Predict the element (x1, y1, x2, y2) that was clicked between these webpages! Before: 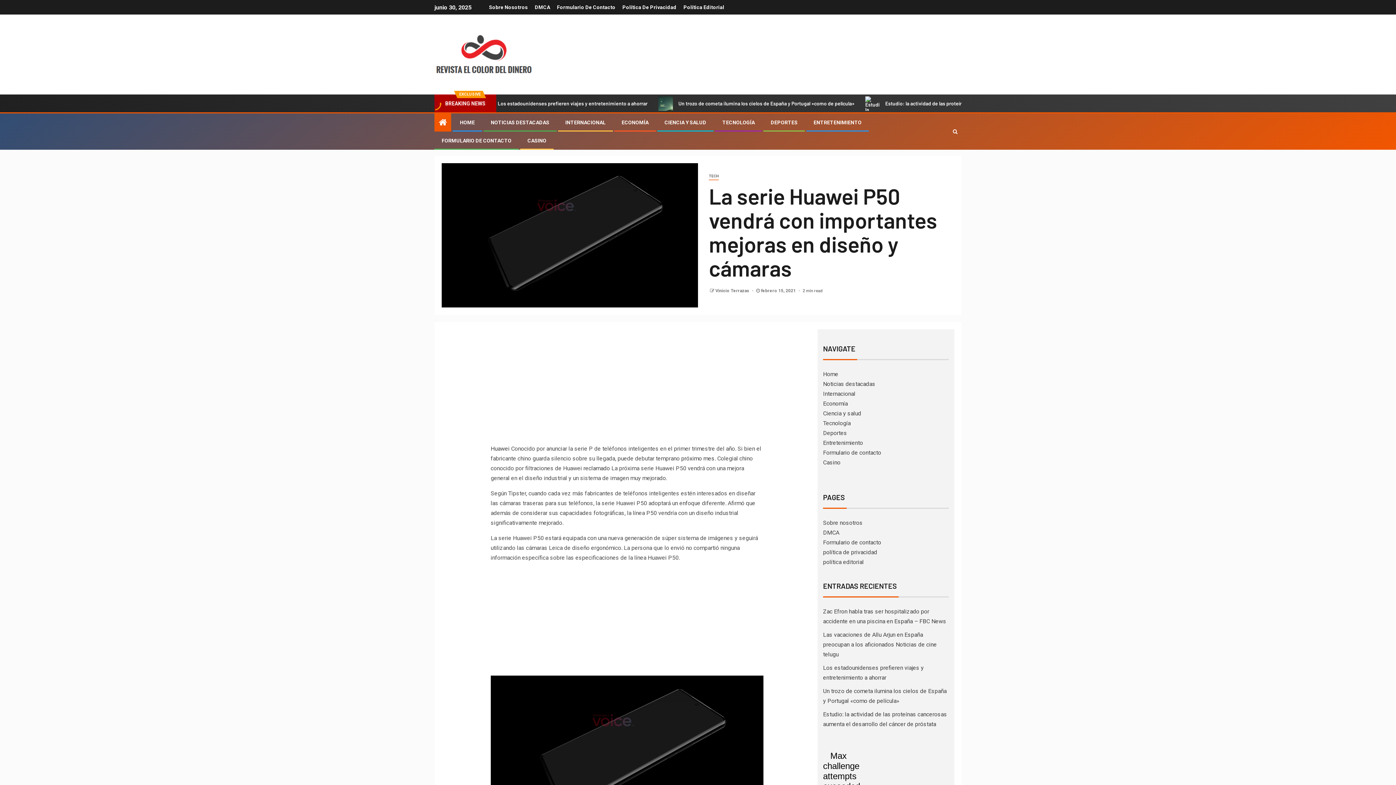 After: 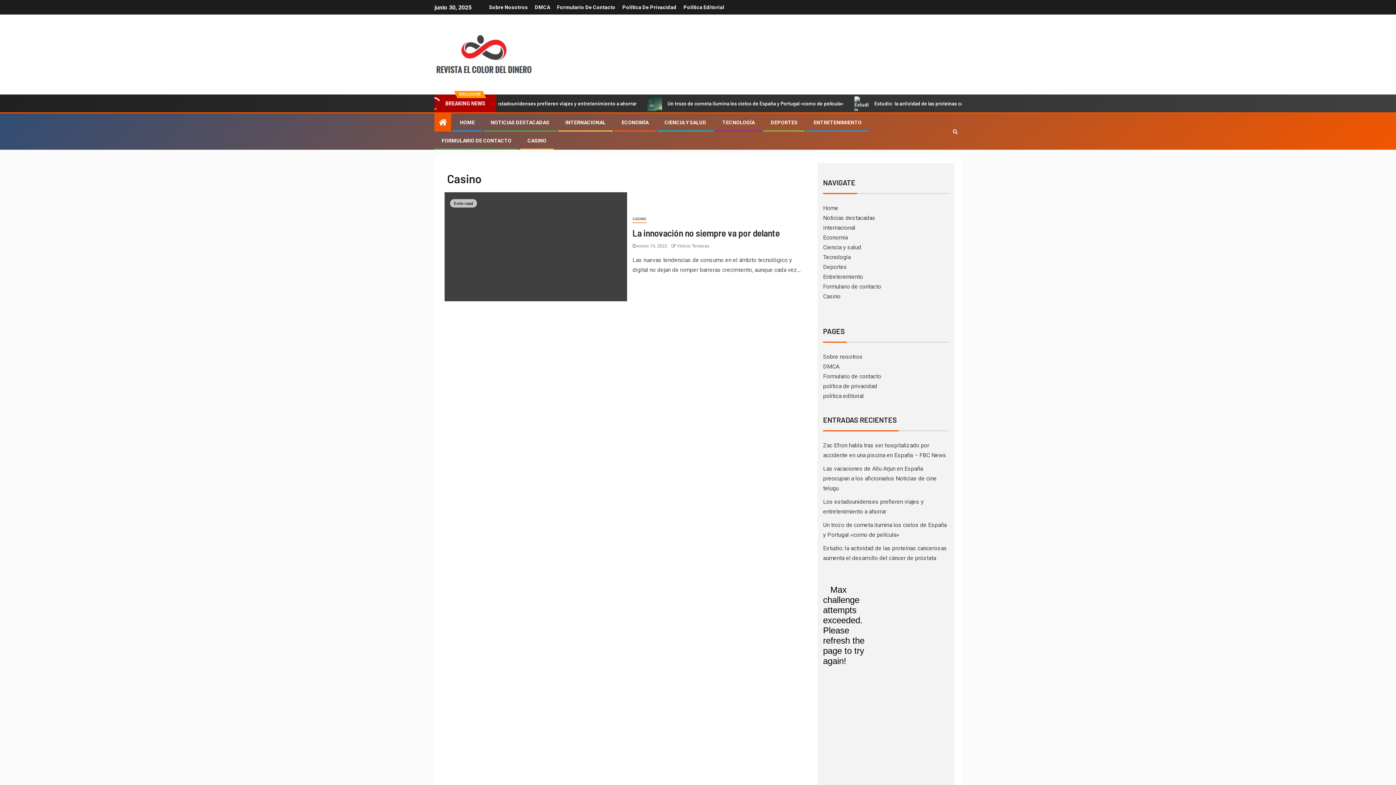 Action: bbox: (527, 137, 546, 143) label: CASINO